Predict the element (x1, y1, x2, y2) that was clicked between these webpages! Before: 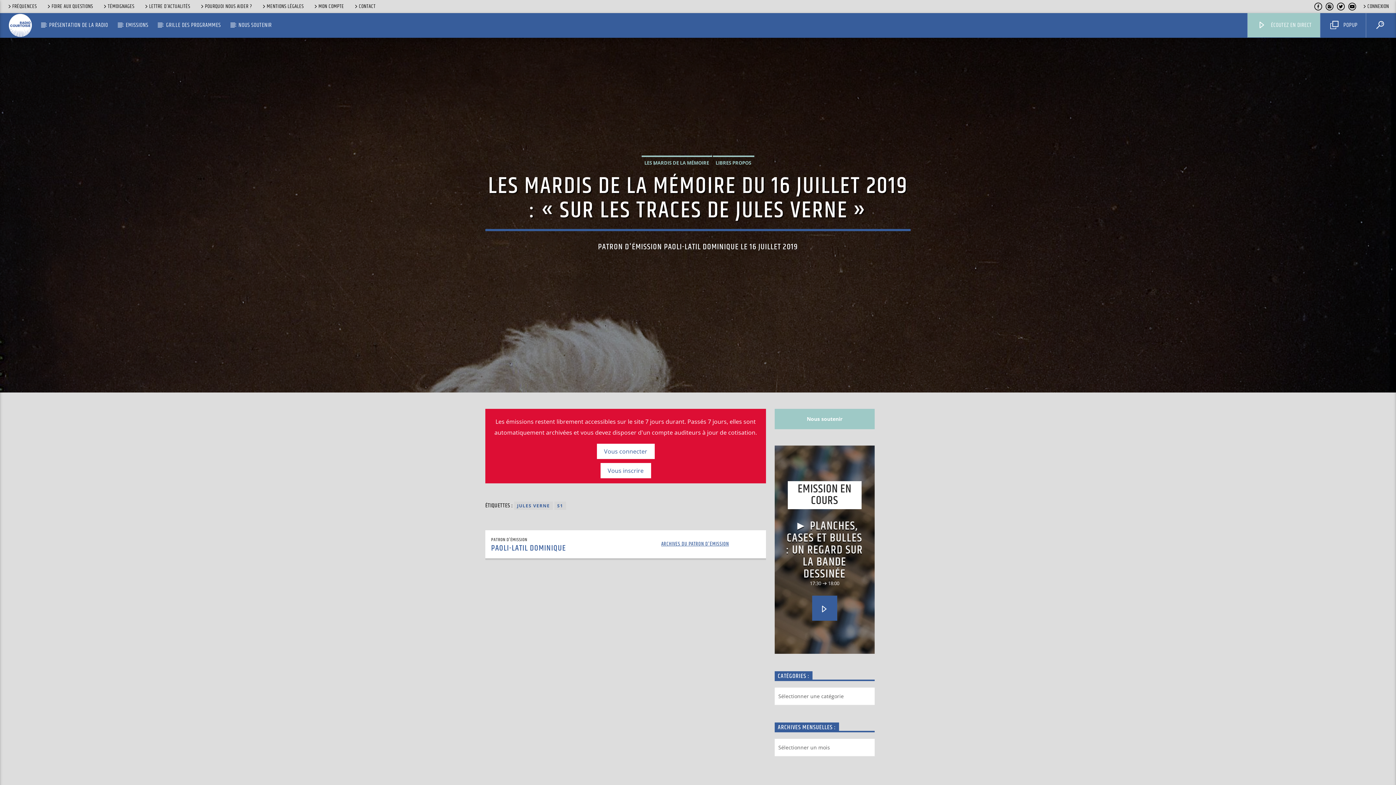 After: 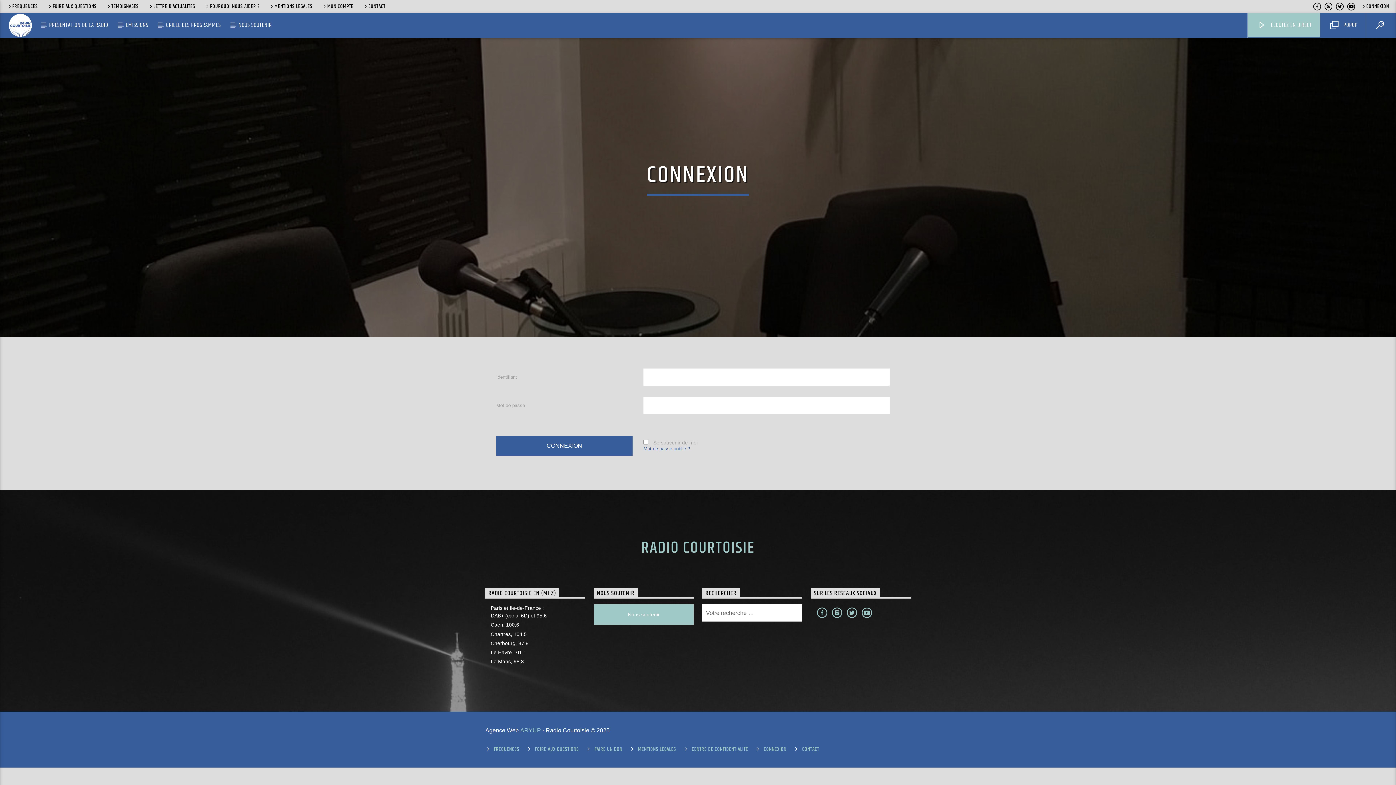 Action: bbox: (1359, 2, 1392, 10) label: CONNEXION